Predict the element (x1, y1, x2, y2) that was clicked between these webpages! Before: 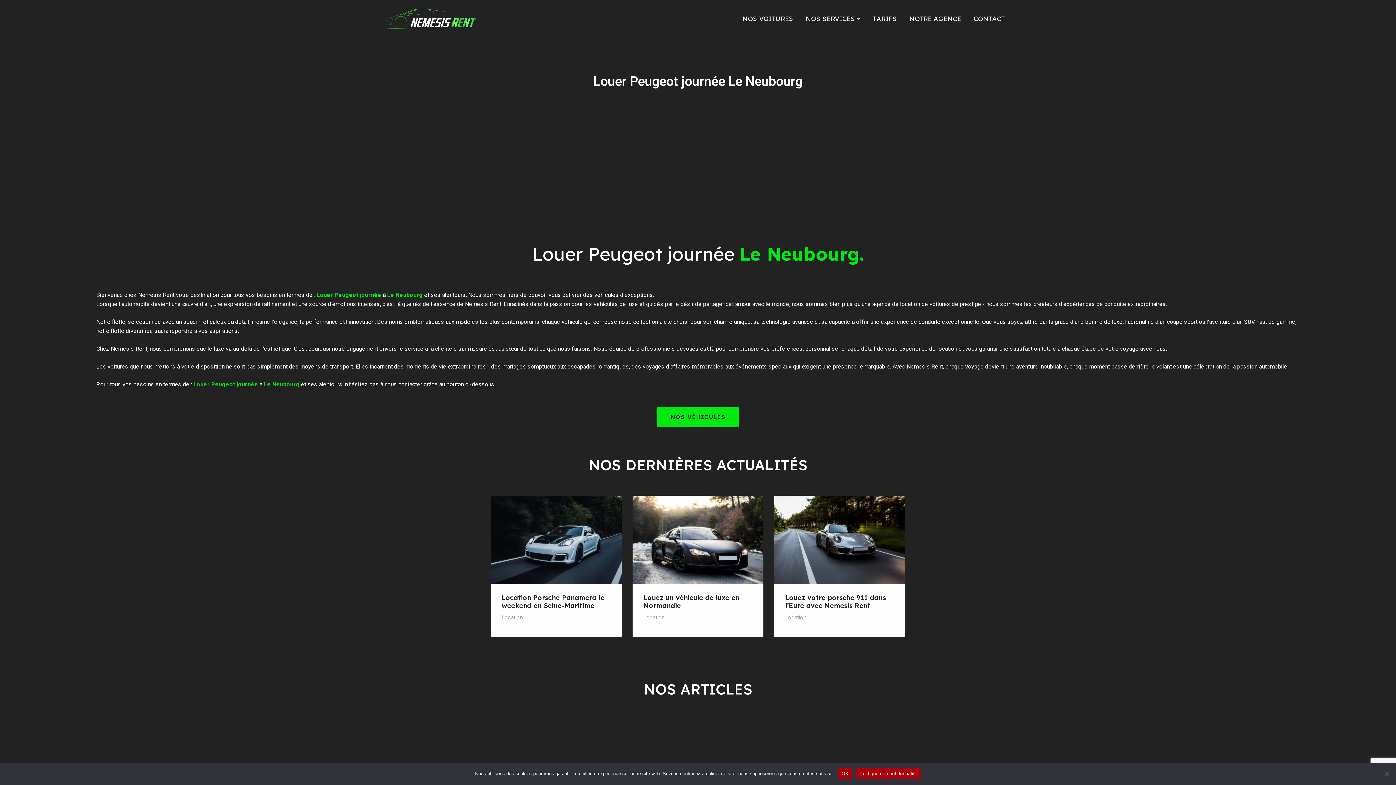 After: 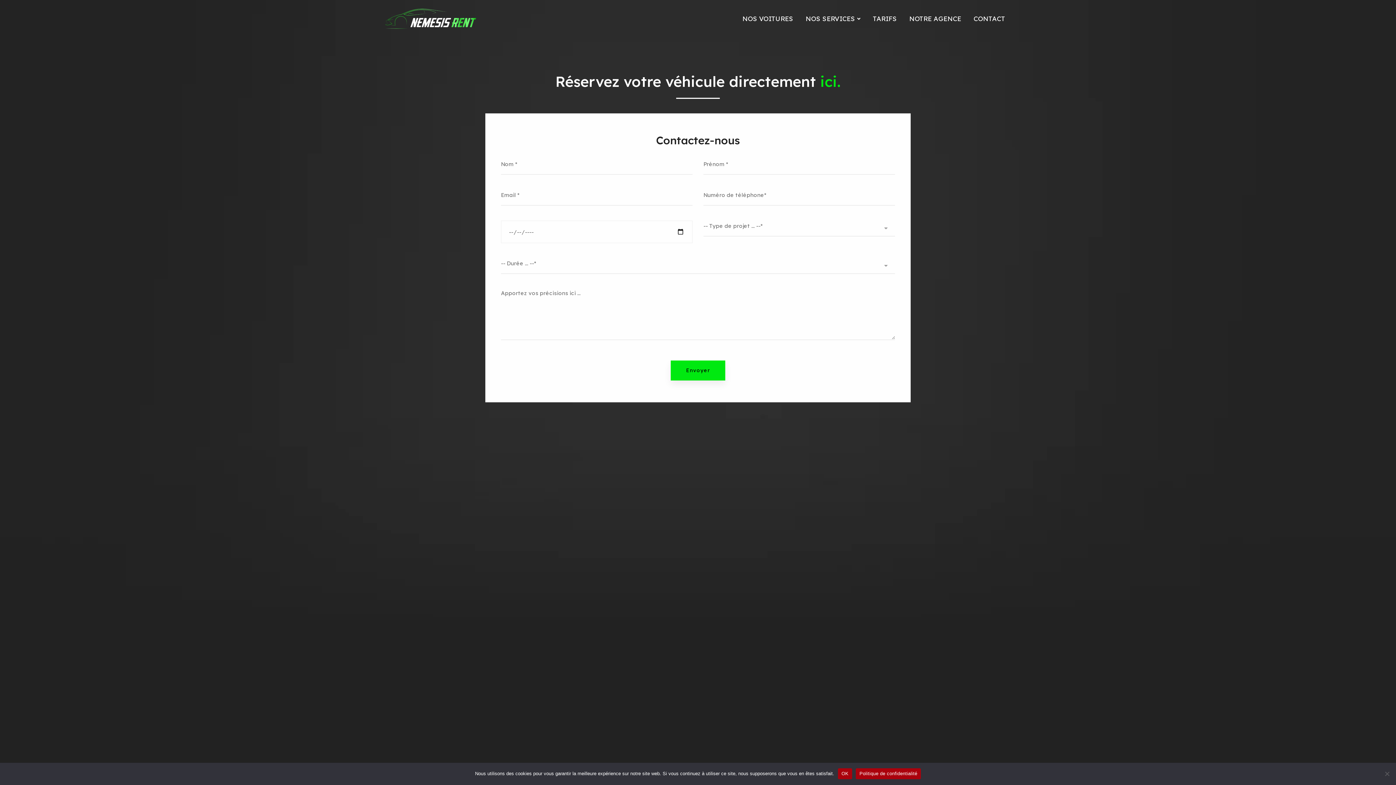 Action: bbox: (968, 0, 1010, 37) label: CONTACT